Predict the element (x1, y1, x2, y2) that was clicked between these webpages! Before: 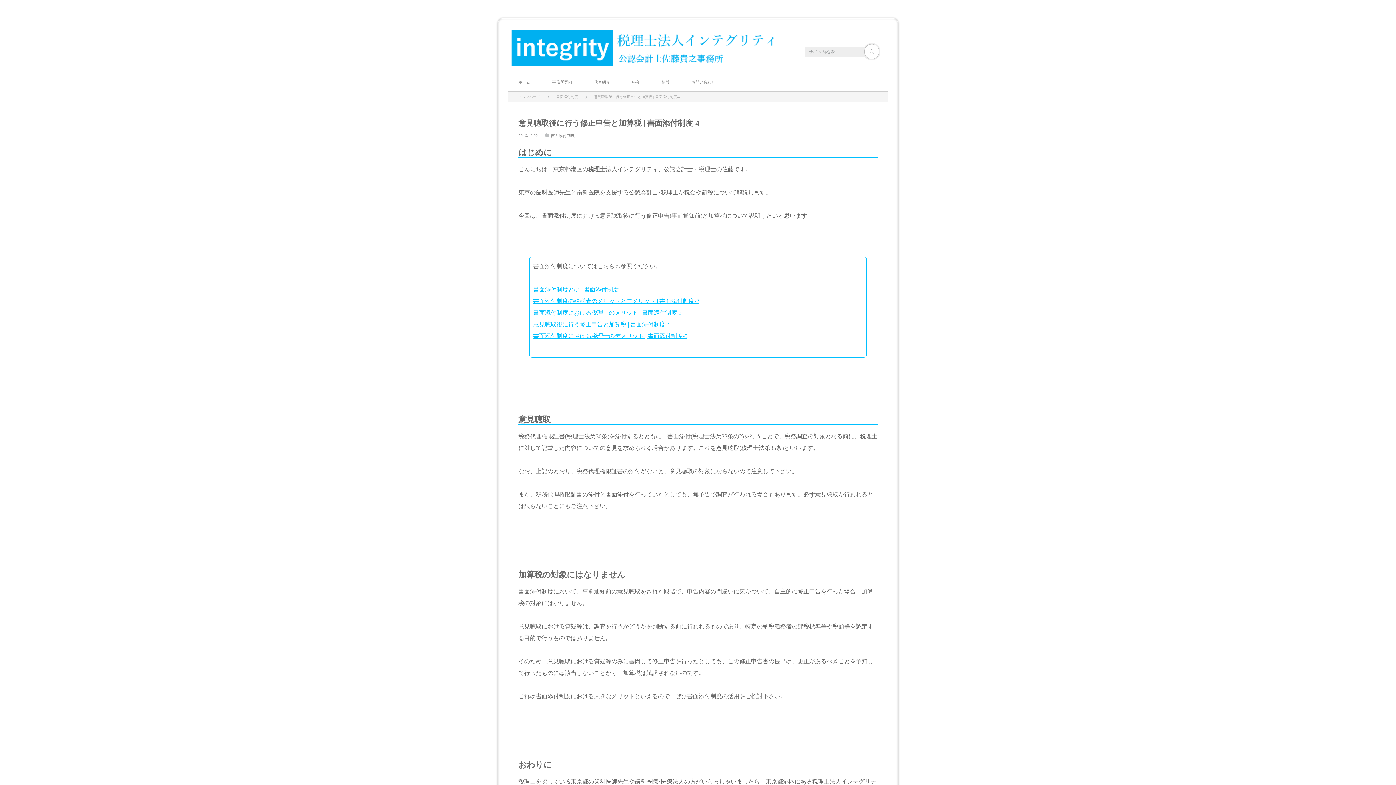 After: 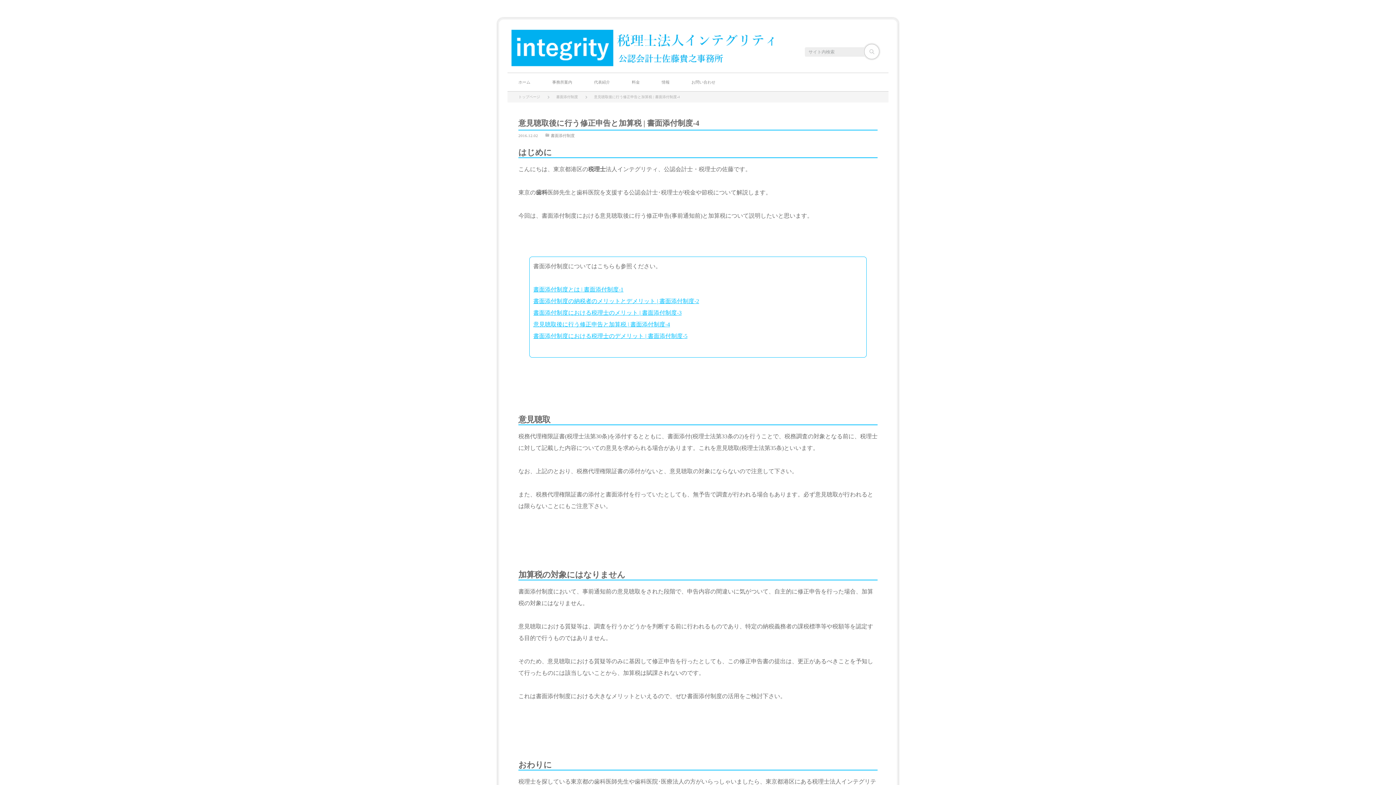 Action: bbox: (533, 321, 670, 327) label: 意見聴取後に行う修正申告と加算税 | 書面添付制度-4